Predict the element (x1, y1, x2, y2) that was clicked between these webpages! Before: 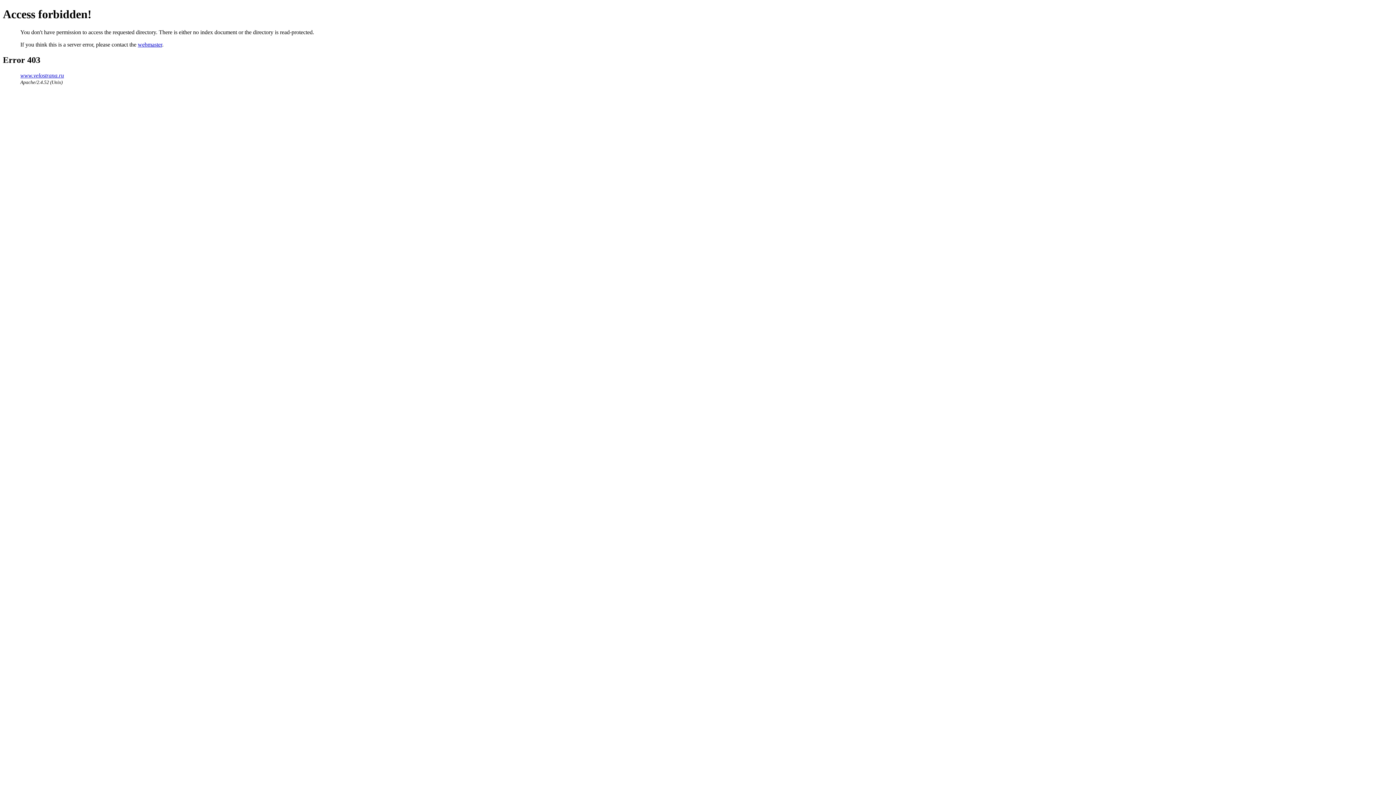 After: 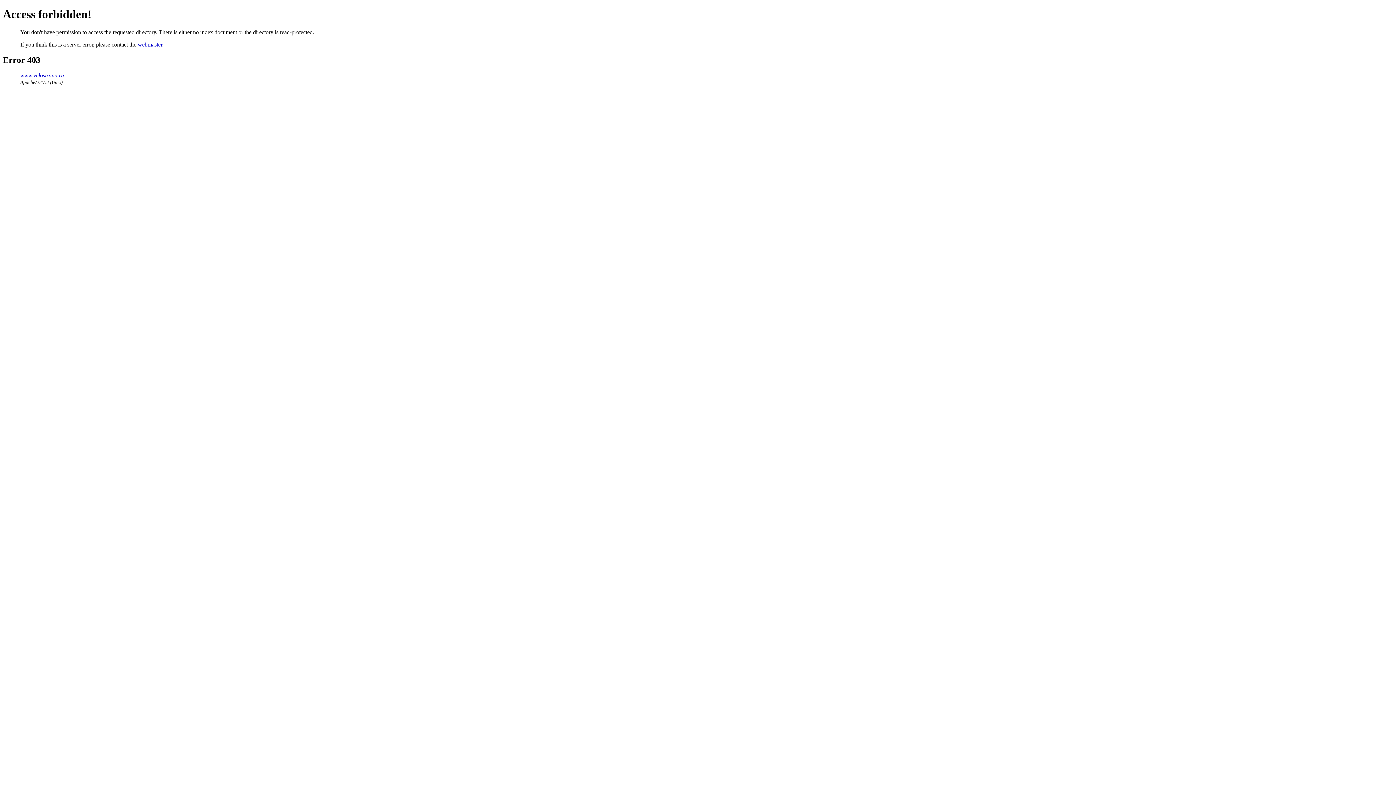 Action: bbox: (137, 41, 162, 47) label: webmaster